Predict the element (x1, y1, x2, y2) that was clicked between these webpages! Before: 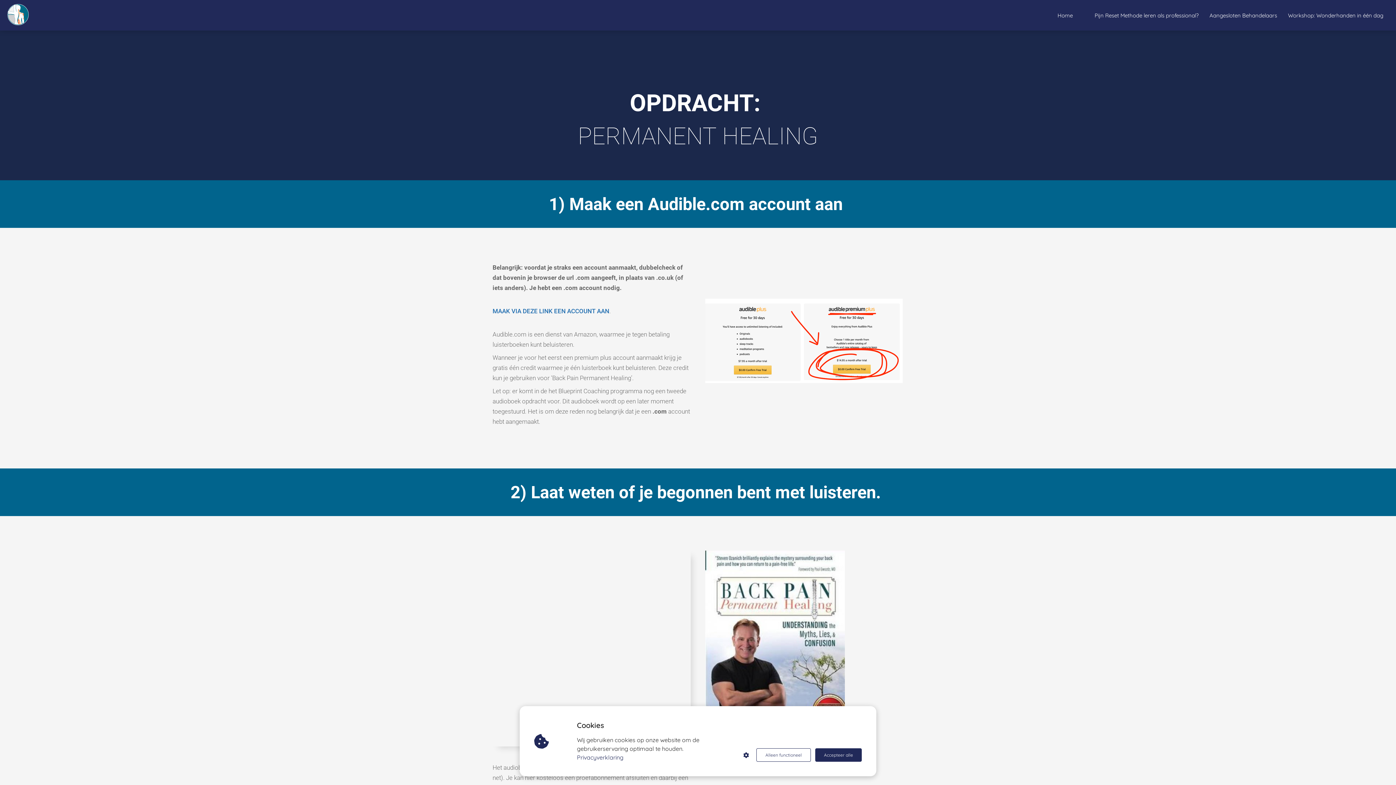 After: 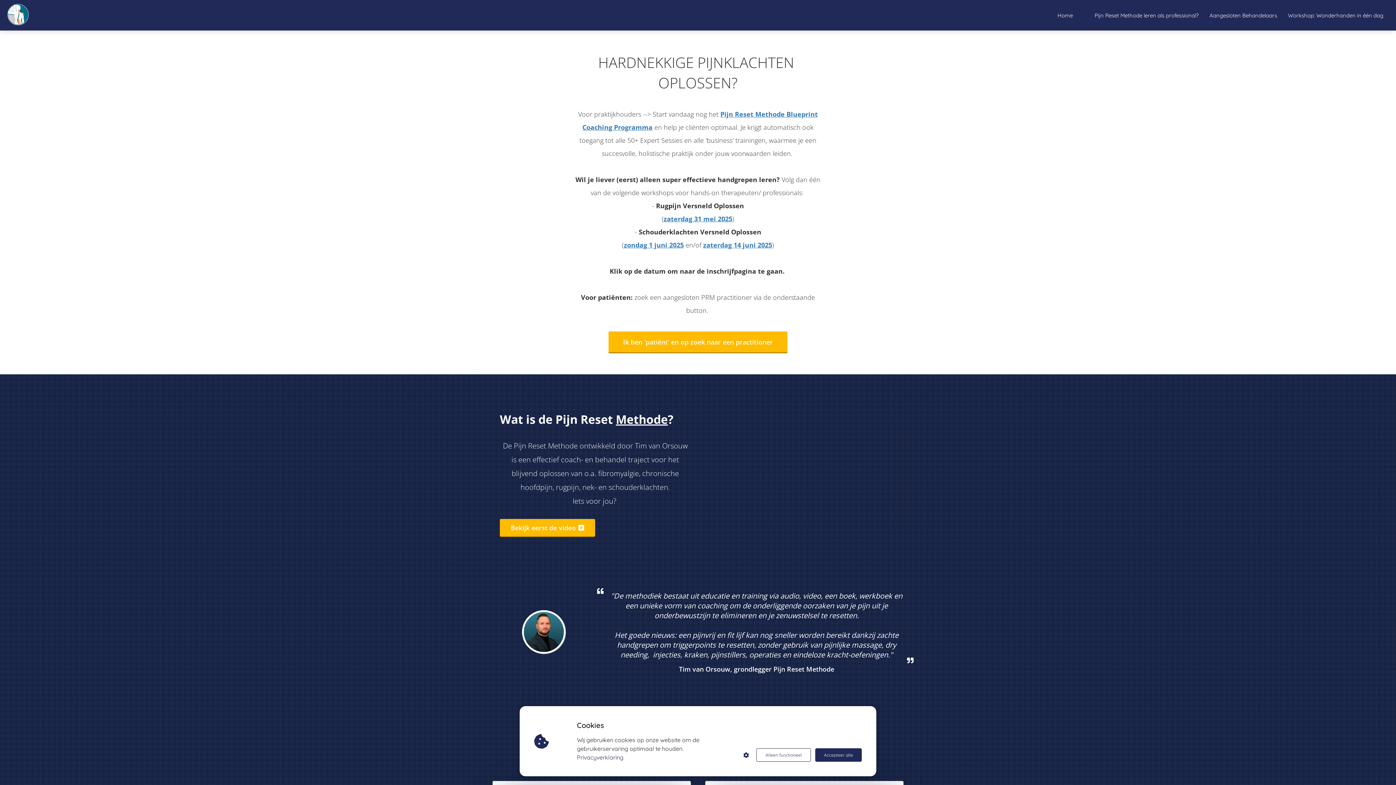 Action: label: Home bbox: (1052, 11, 1078, 18)